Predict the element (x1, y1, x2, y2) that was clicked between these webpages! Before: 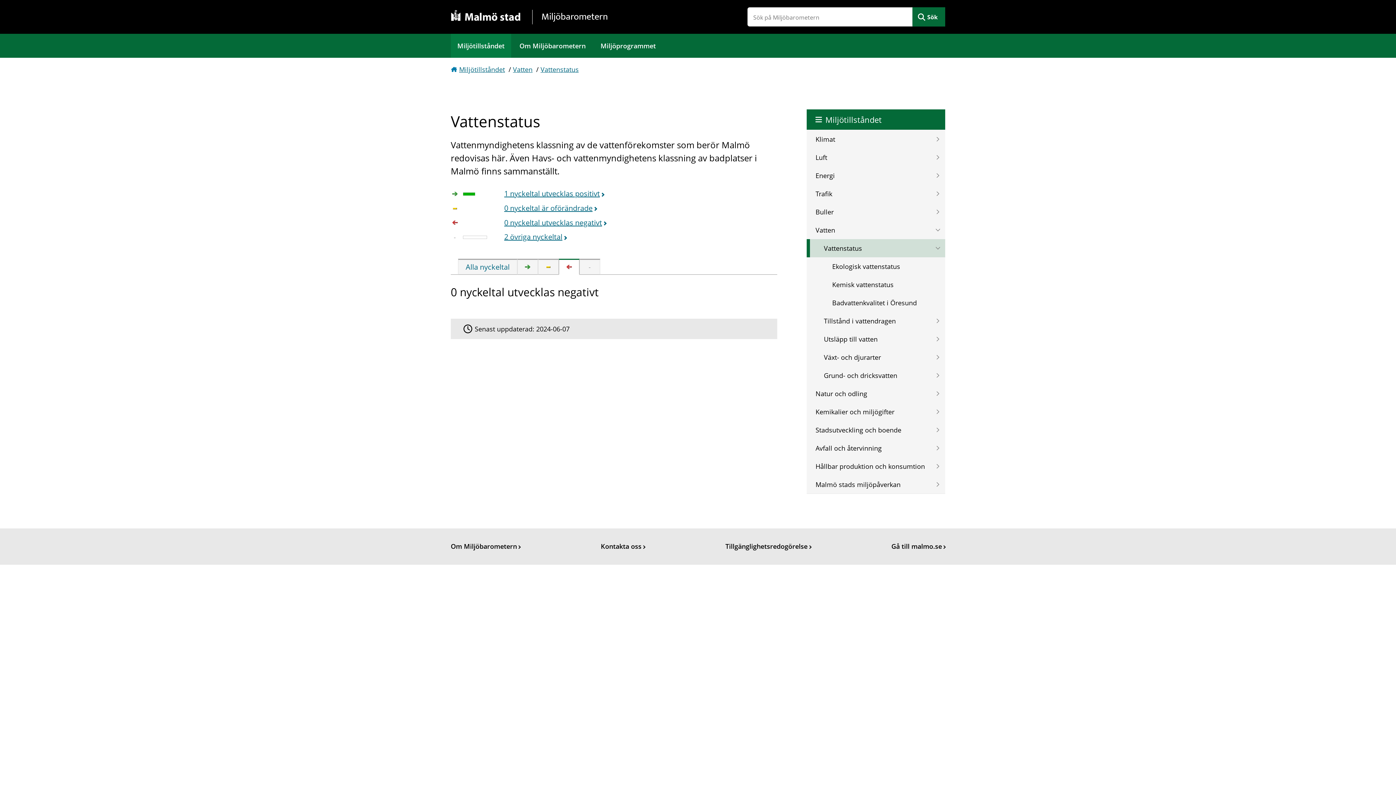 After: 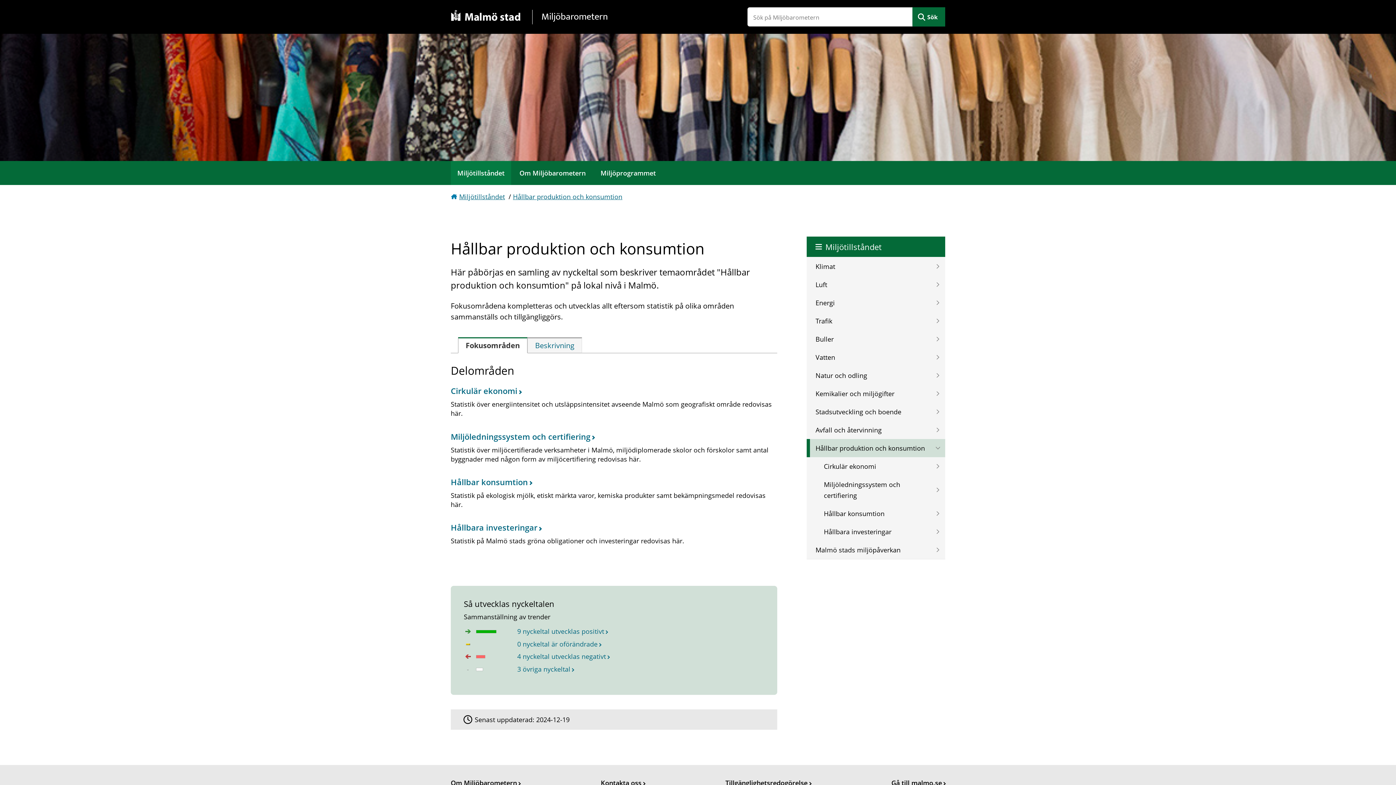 Action: label: Hållbar produktion och konsumtion bbox: (806, 457, 945, 475)